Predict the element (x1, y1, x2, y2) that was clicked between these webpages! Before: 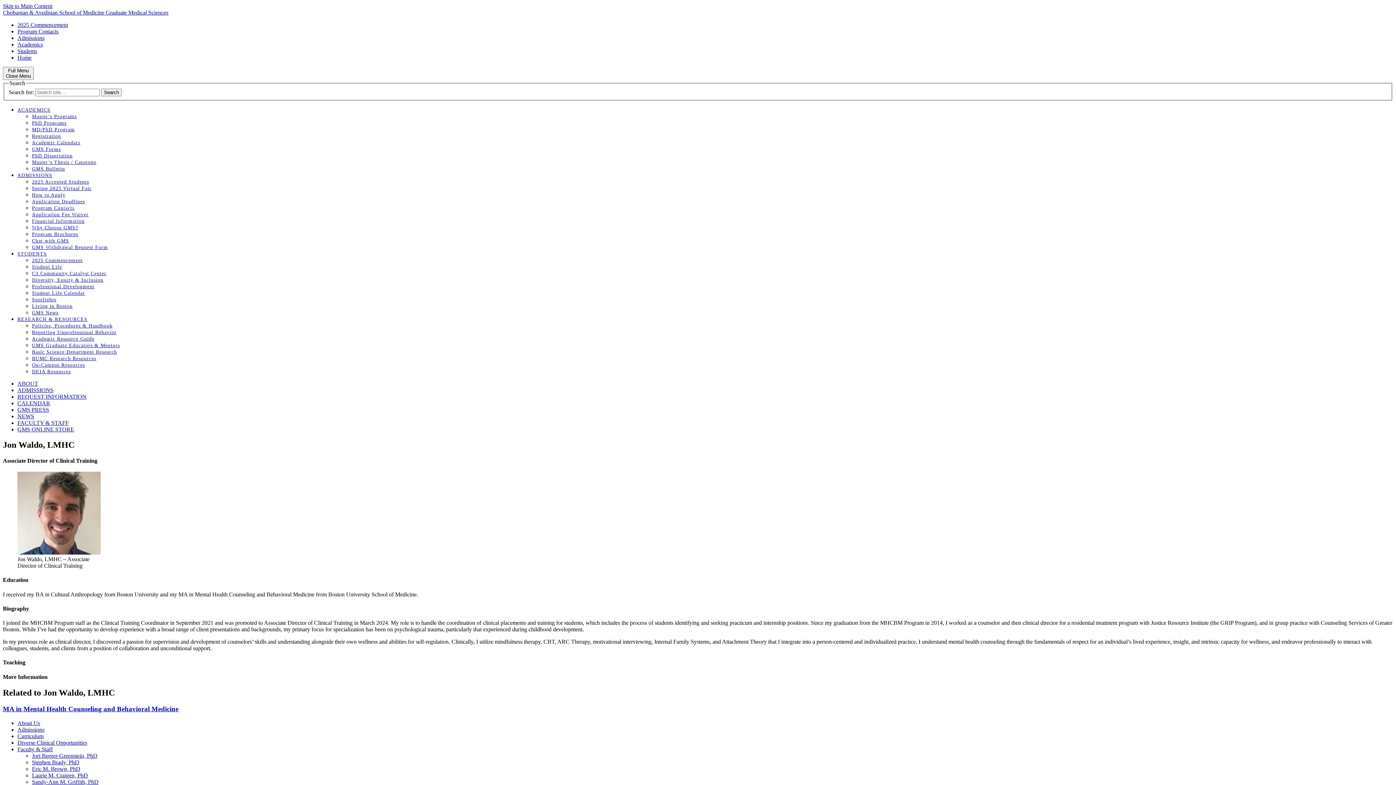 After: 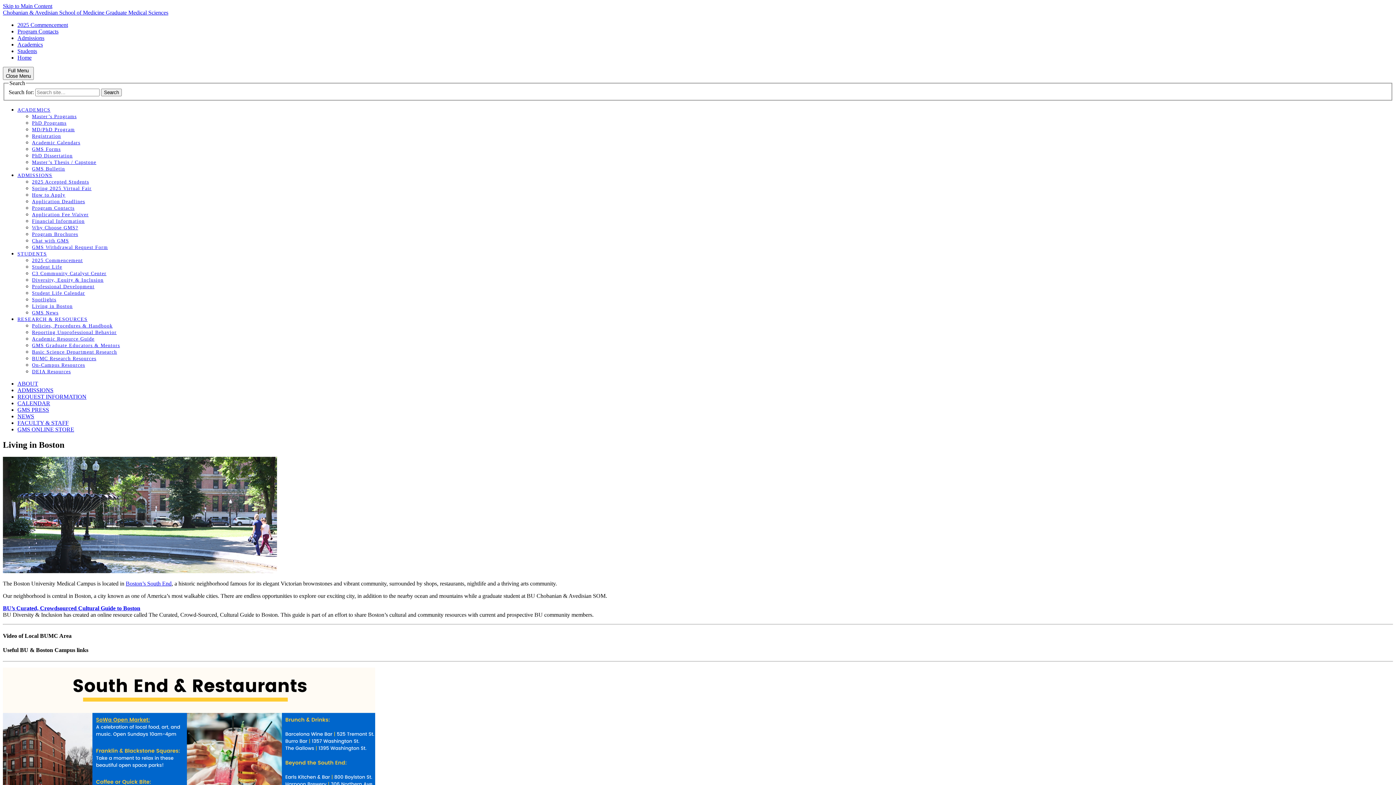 Action: label: Living in Boston bbox: (32, 303, 72, 308)